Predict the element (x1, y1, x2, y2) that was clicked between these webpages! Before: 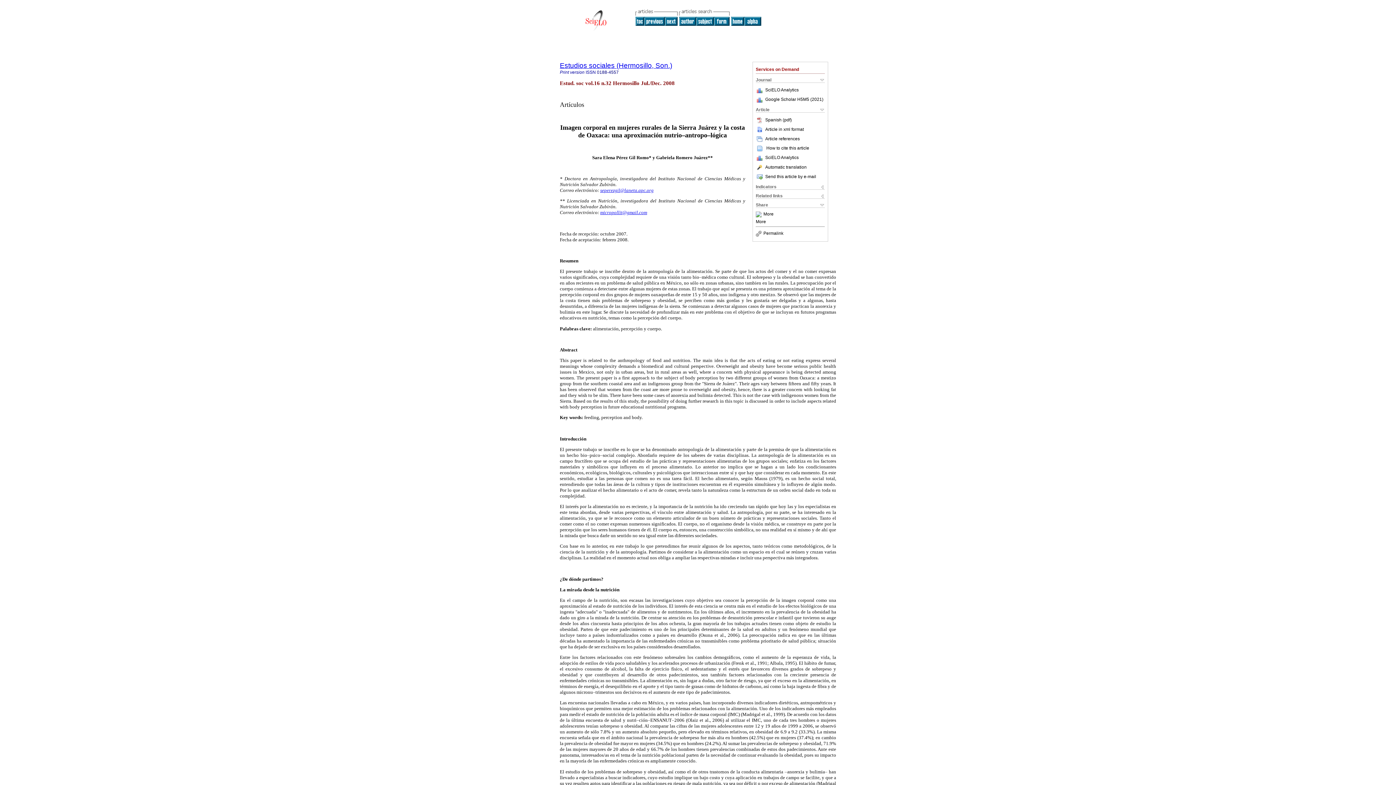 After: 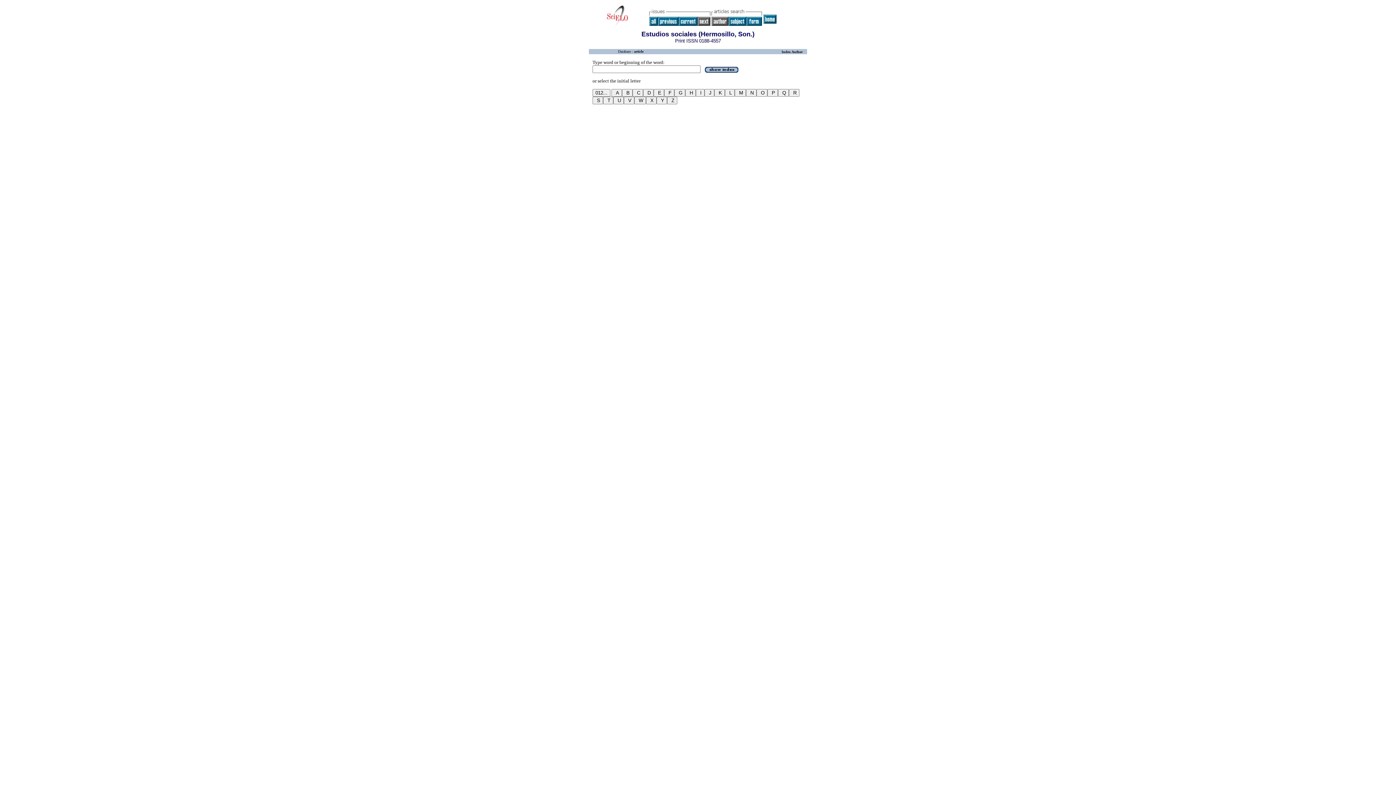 Action: bbox: (679, 21, 696, 26)